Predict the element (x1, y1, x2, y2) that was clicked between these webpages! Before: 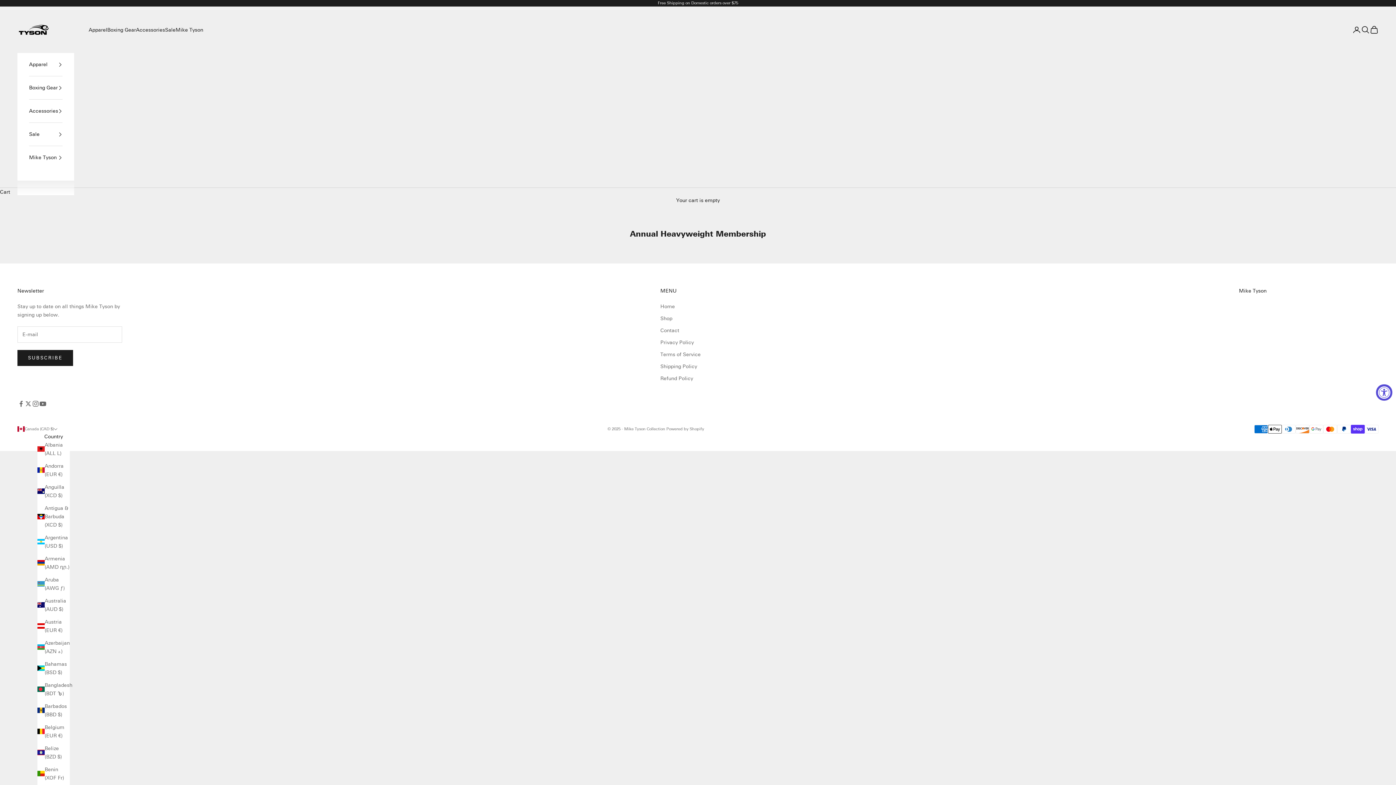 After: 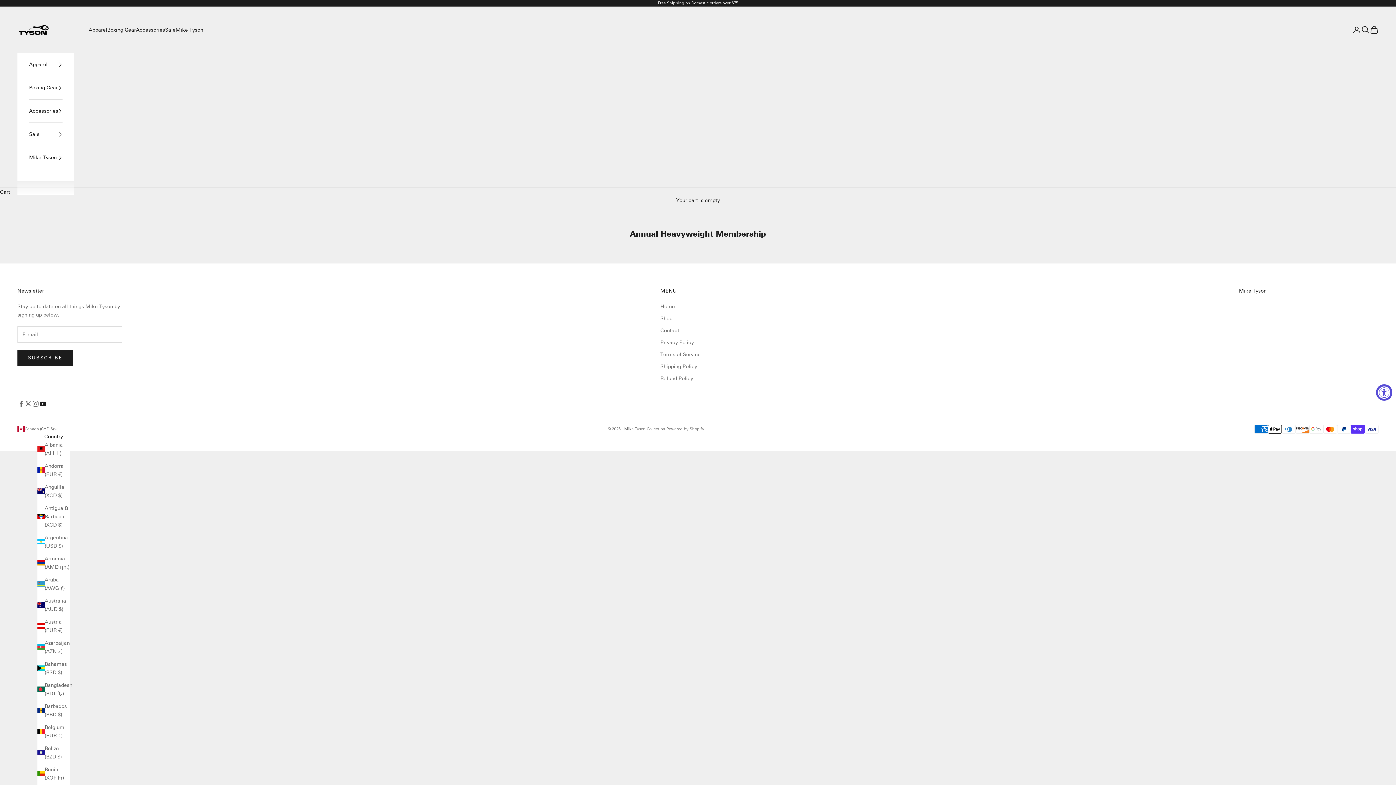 Action: label: Follow on YouTube bbox: (39, 400, 46, 407)